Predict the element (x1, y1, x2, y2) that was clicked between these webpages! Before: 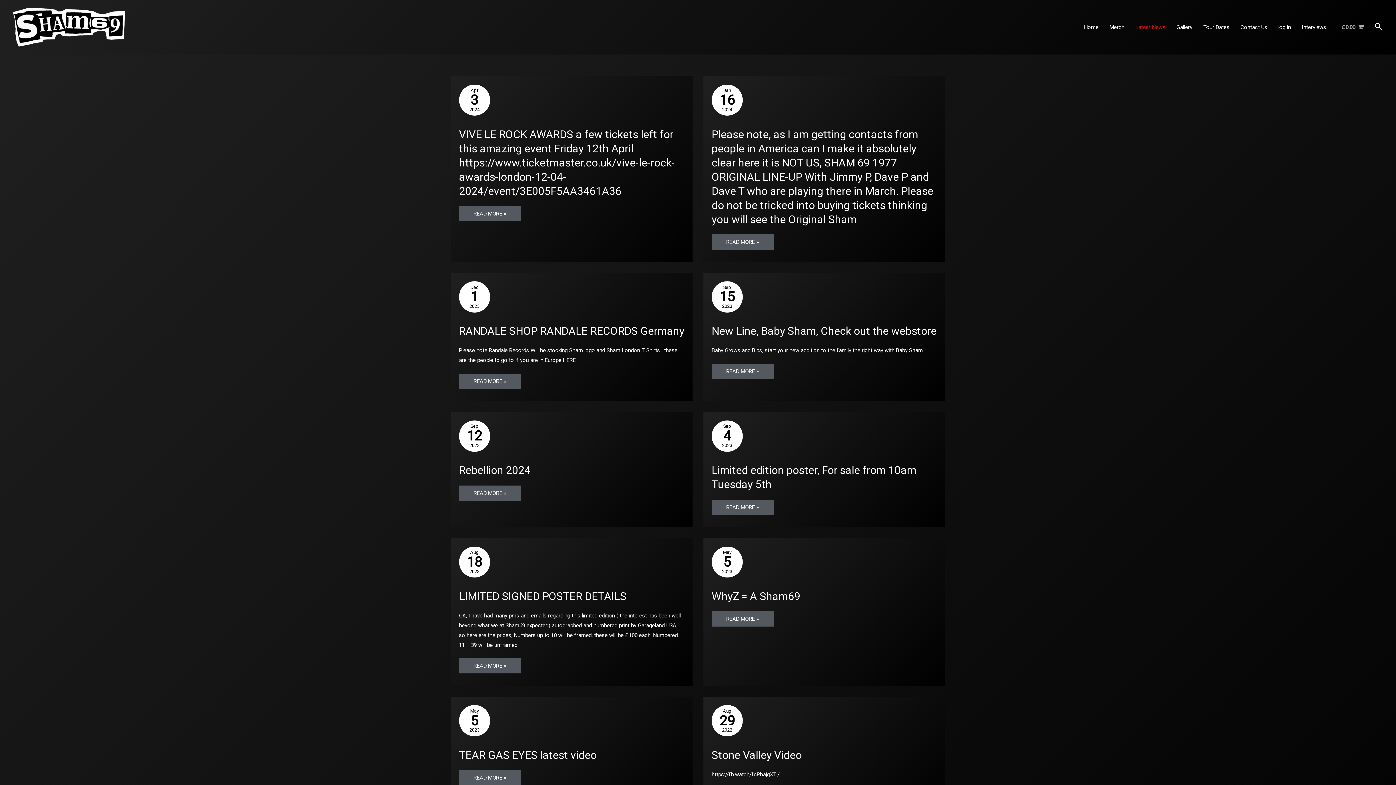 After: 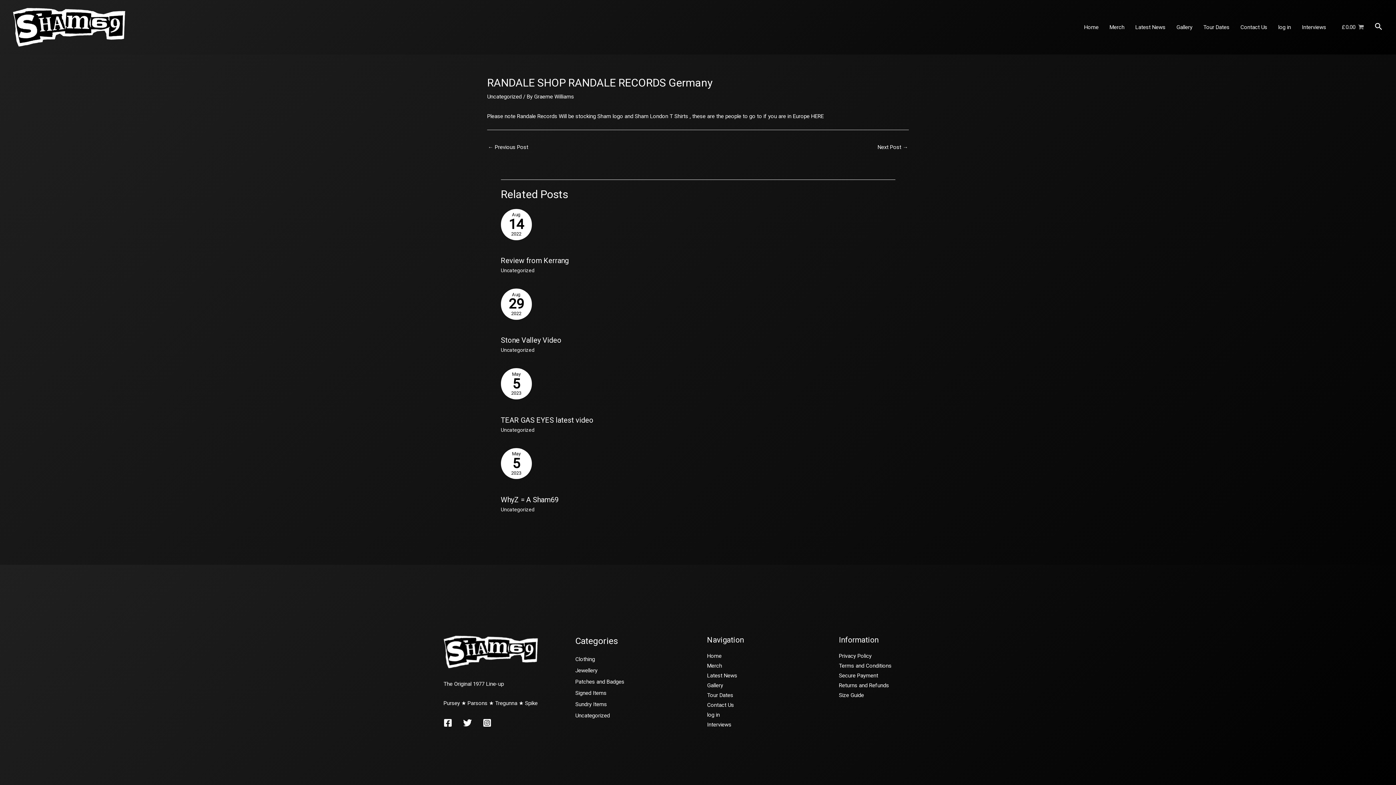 Action: bbox: (459, 324, 684, 337) label: RANDALE SHOP RANDALE RECORDS Germany